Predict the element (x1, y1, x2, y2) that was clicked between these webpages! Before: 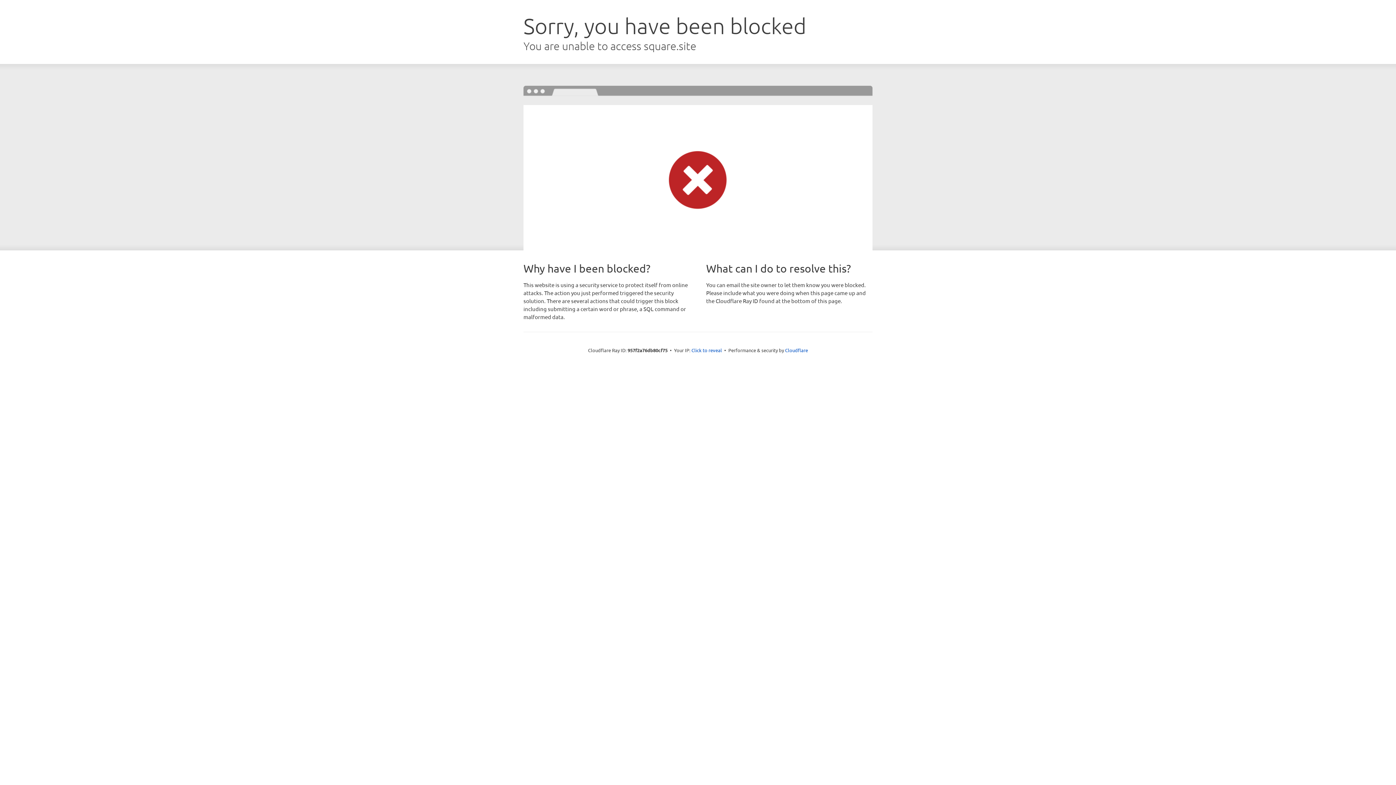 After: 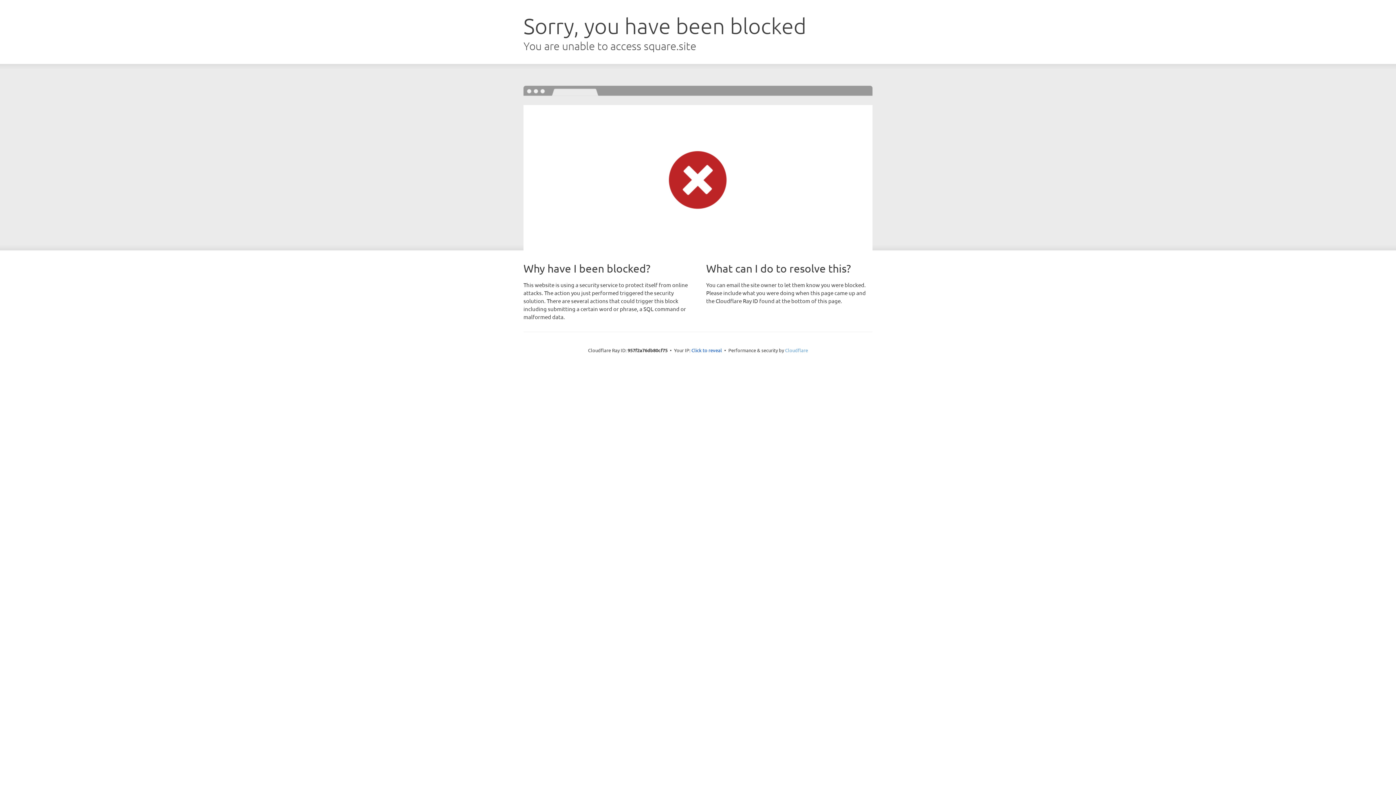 Action: label: Cloudflare bbox: (785, 347, 808, 353)